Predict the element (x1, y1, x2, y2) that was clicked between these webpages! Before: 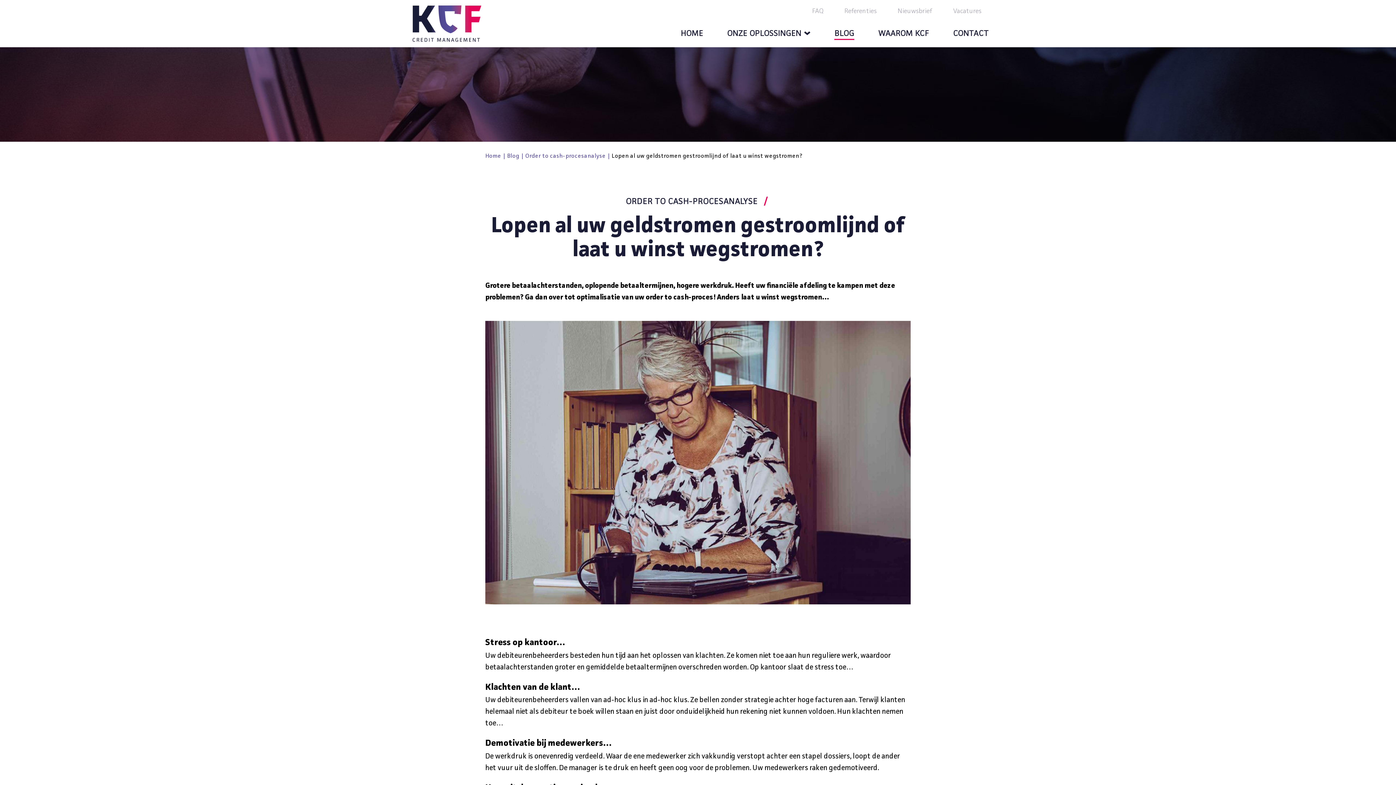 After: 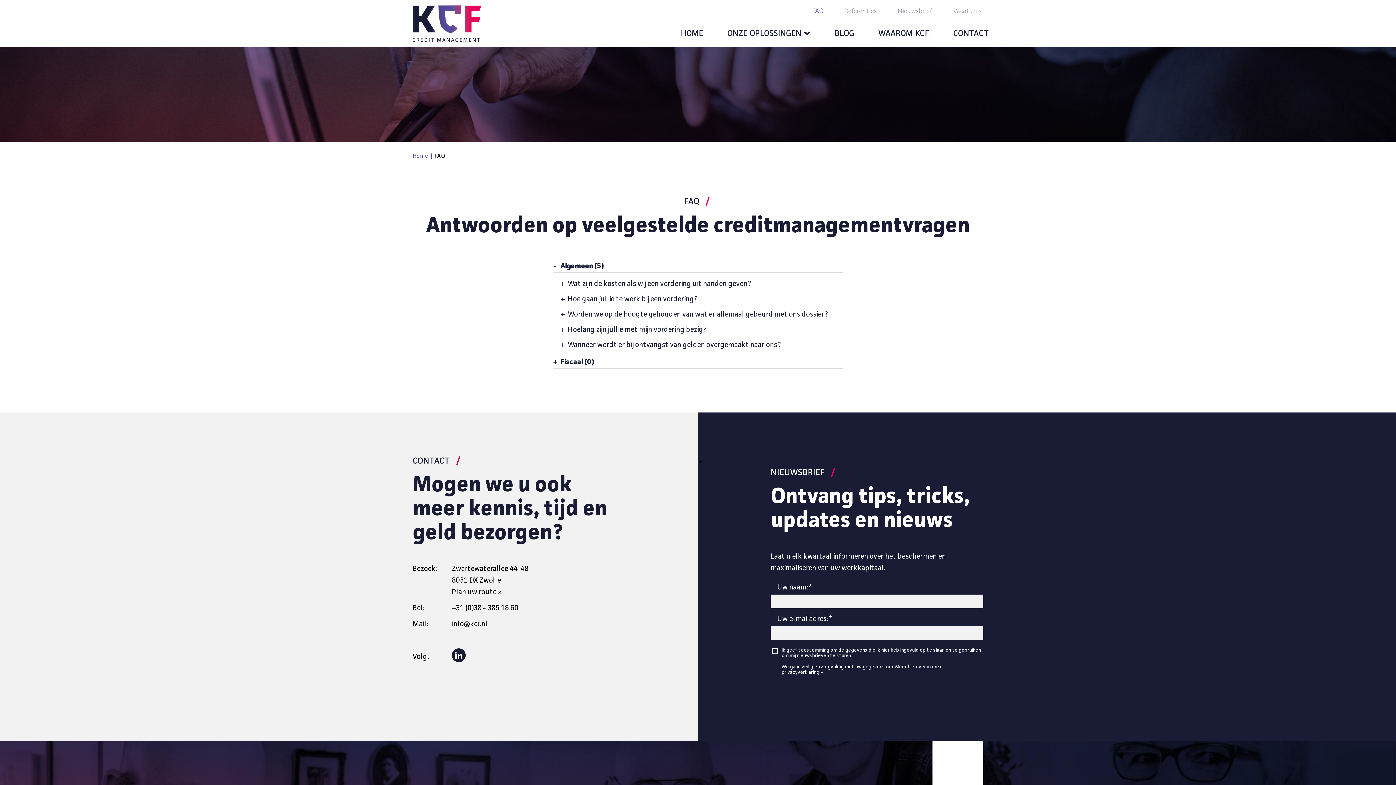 Action: bbox: (801, 0, 834, 22) label: FAQ